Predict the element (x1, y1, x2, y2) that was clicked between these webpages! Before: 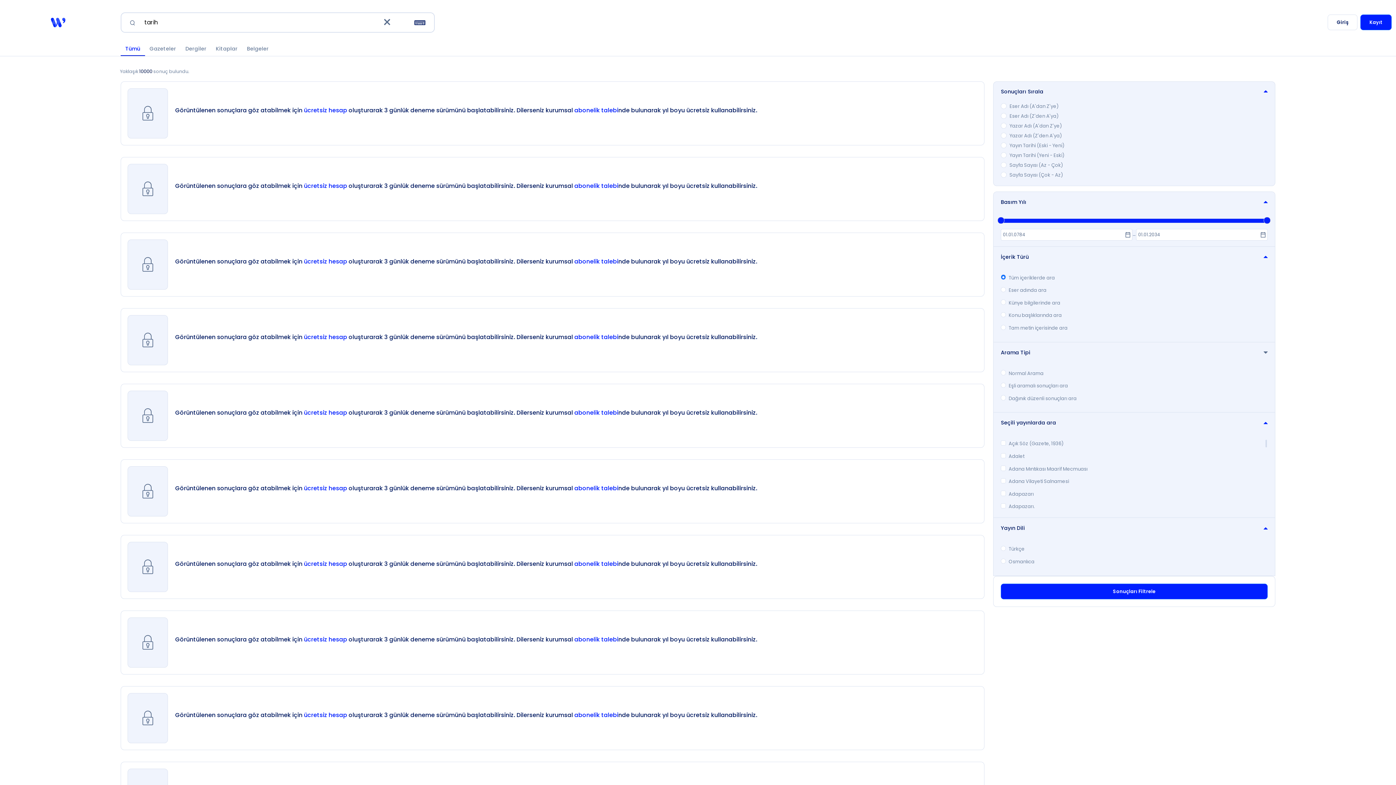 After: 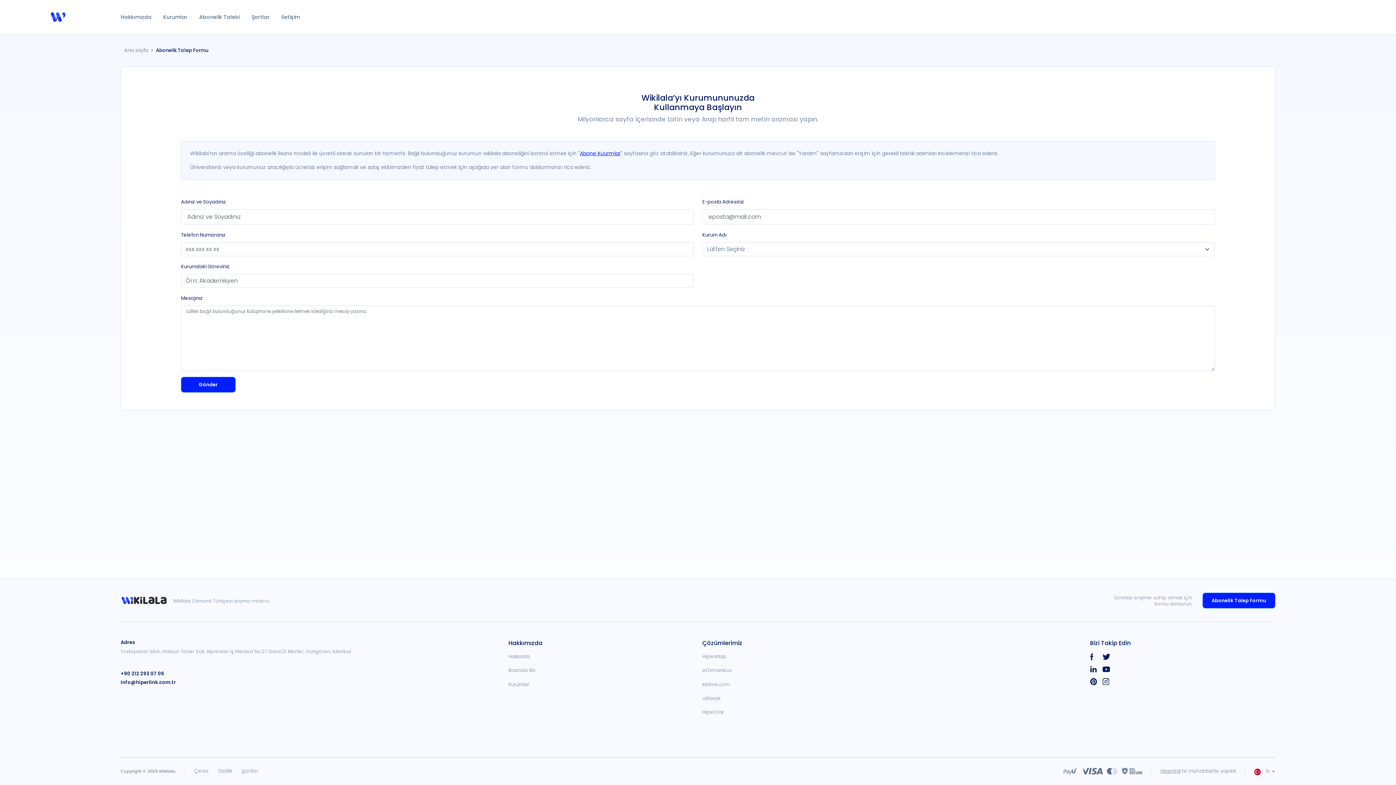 Action: label: abonelik talebi bbox: (574, 484, 618, 492)